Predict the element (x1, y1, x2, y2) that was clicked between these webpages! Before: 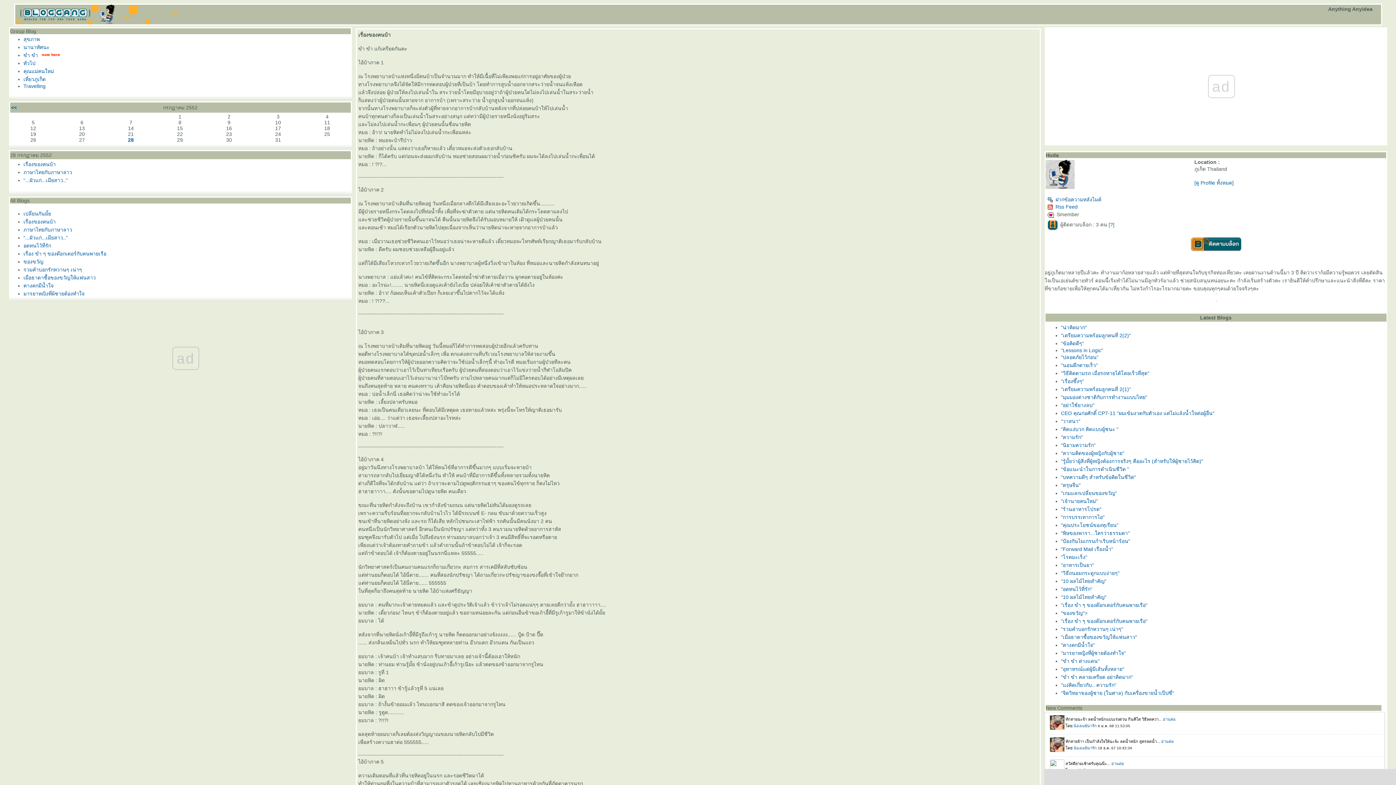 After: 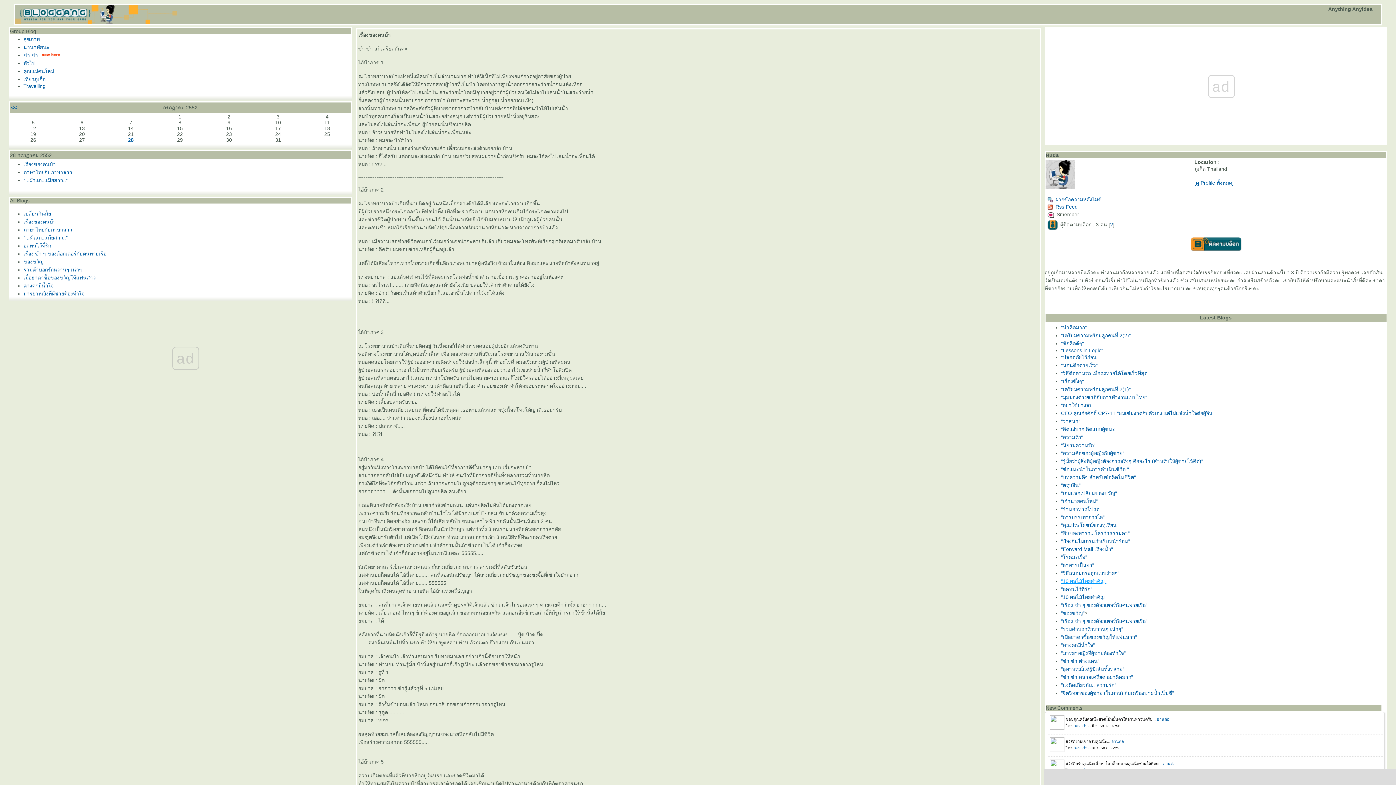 Action: label: "10 ผลไม้ไทยสำคัญ" bbox: (1061, 578, 1106, 584)